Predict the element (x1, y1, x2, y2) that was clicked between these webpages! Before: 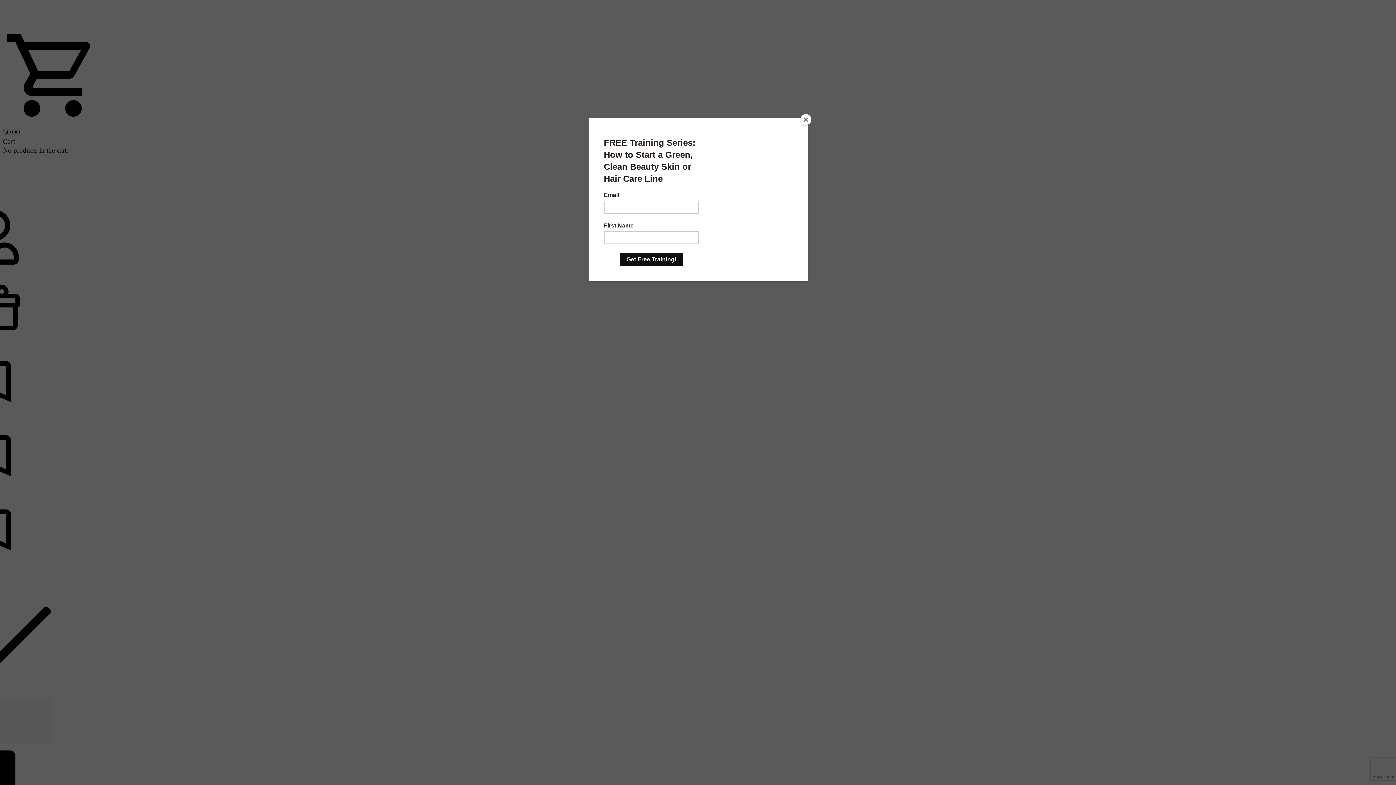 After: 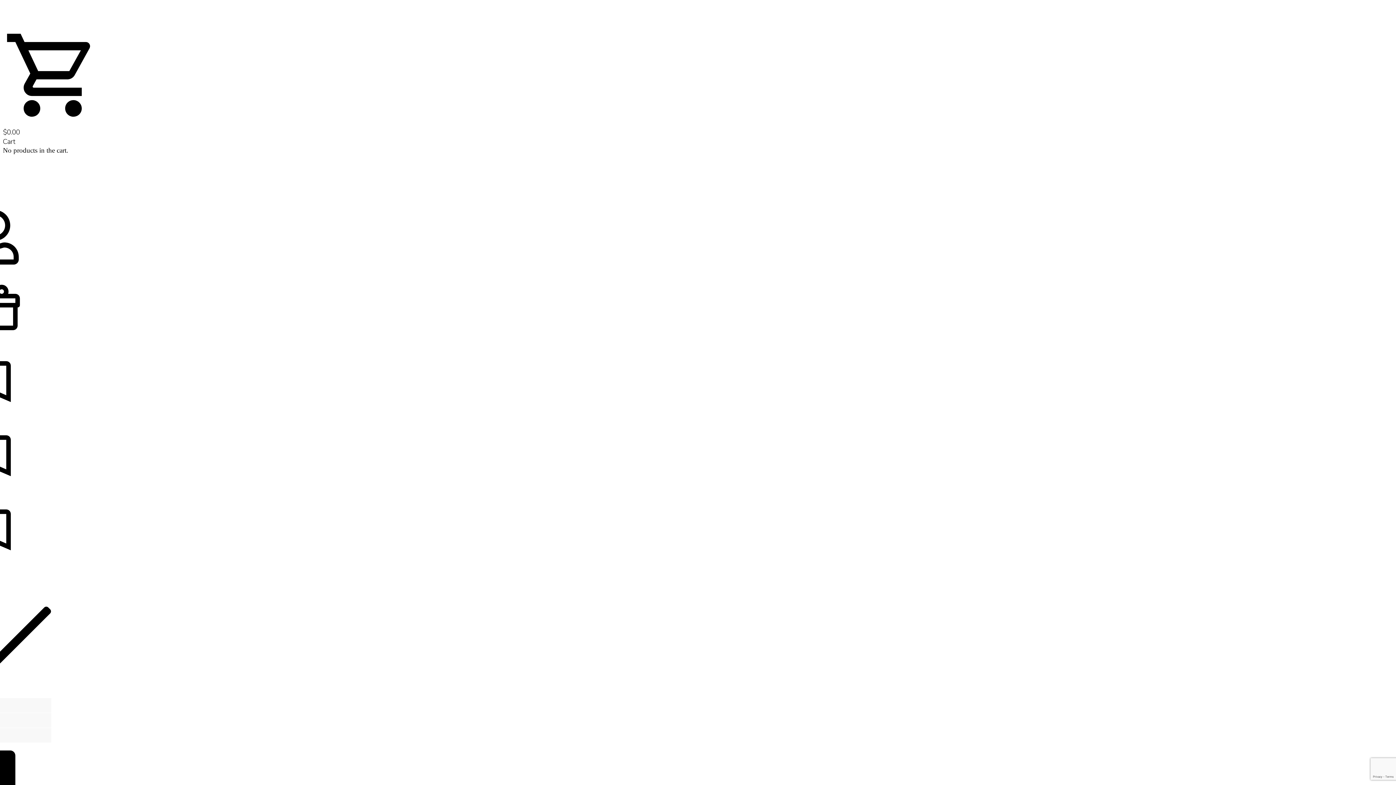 Action: bbox: (800, 114, 811, 125) label: Close